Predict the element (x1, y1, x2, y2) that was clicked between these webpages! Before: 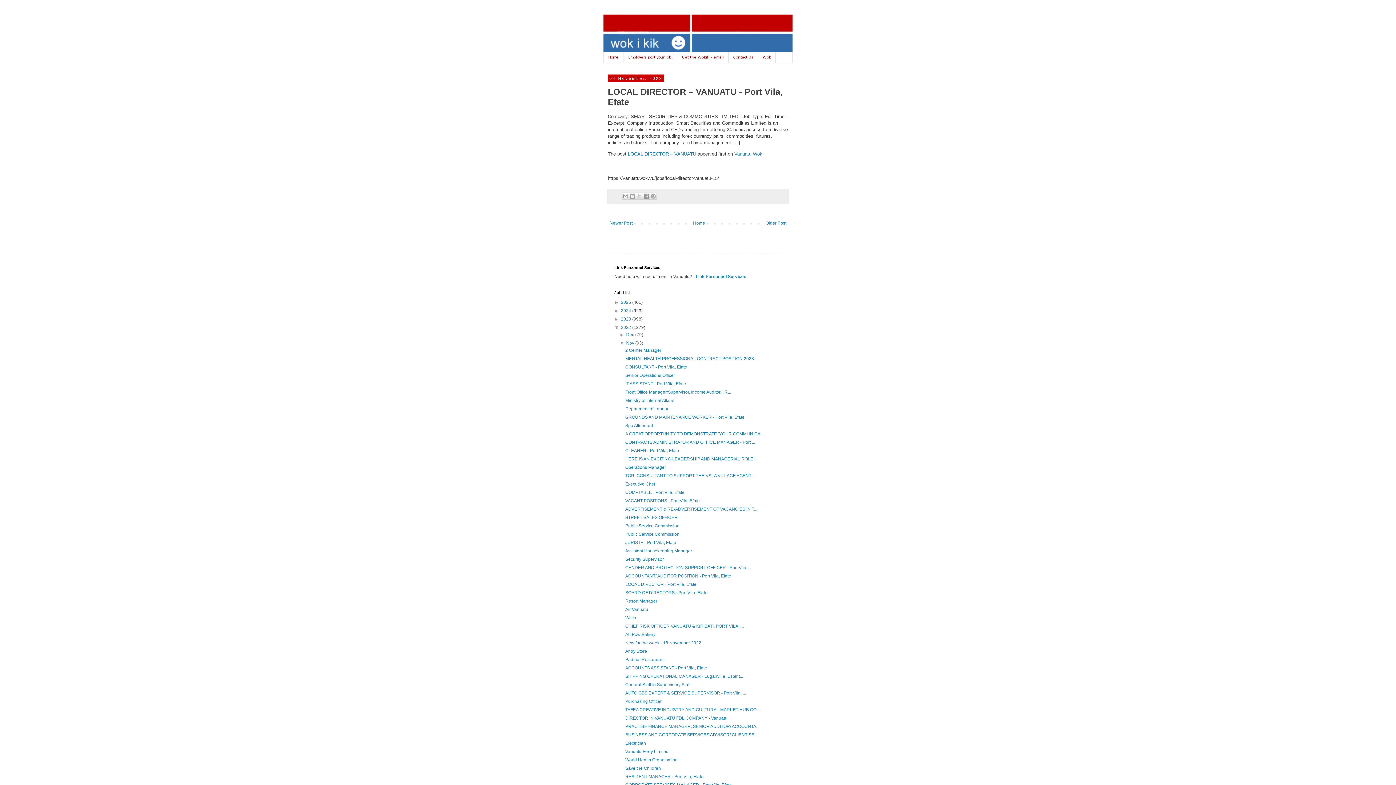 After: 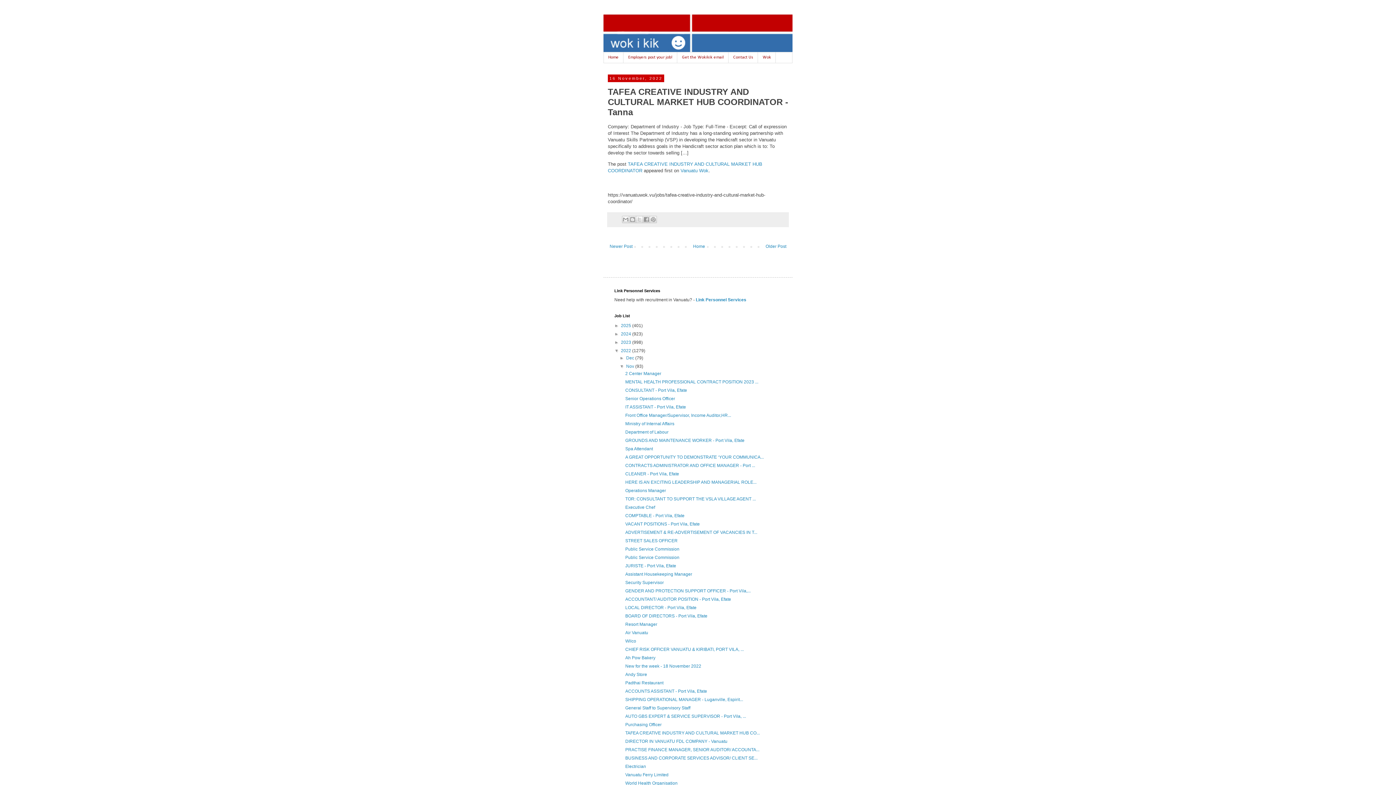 Action: bbox: (625, 707, 759, 712) label: TAFEA CREATIVE INDUSTRY AND CULTURAL MARKET HUB CO...